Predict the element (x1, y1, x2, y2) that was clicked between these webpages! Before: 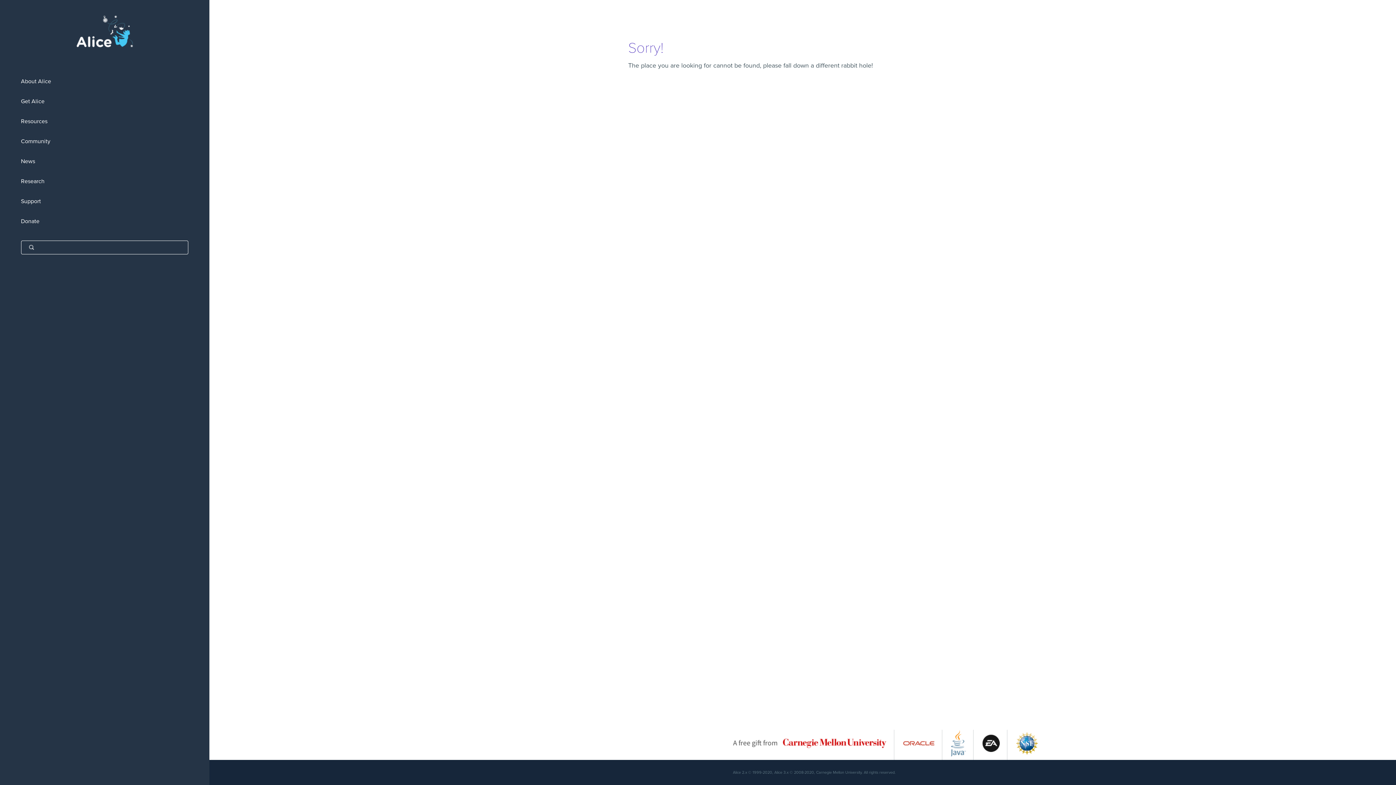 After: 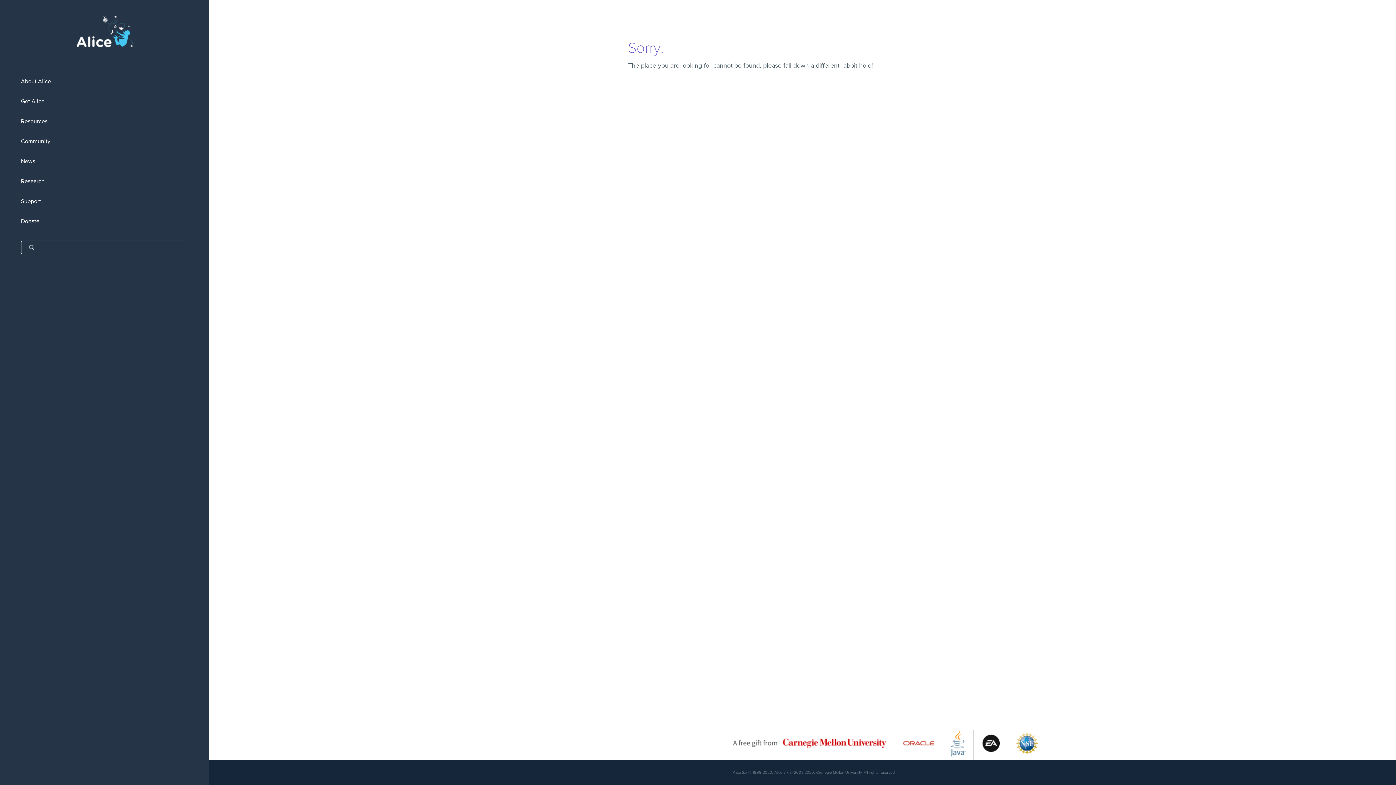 Action: bbox: (1016, 752, 1038, 759)